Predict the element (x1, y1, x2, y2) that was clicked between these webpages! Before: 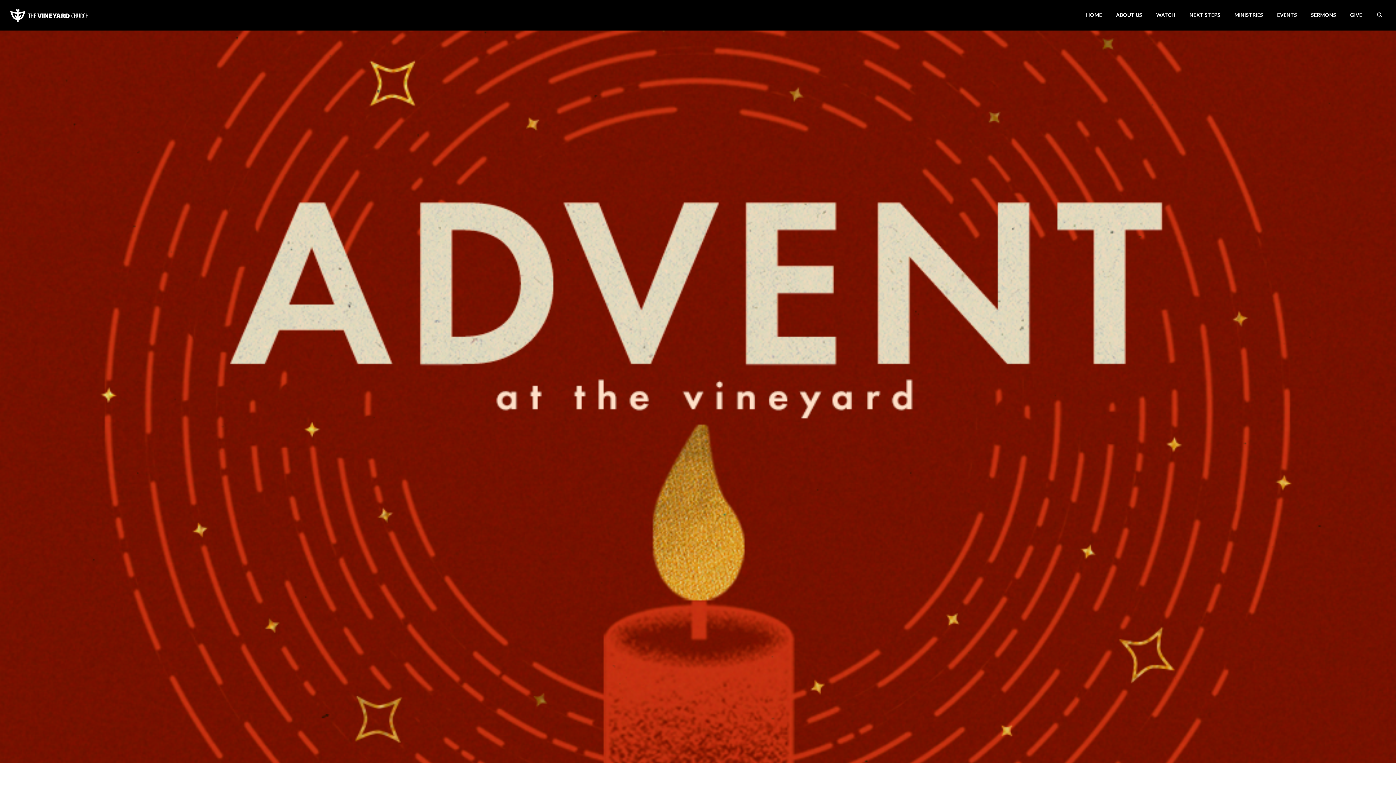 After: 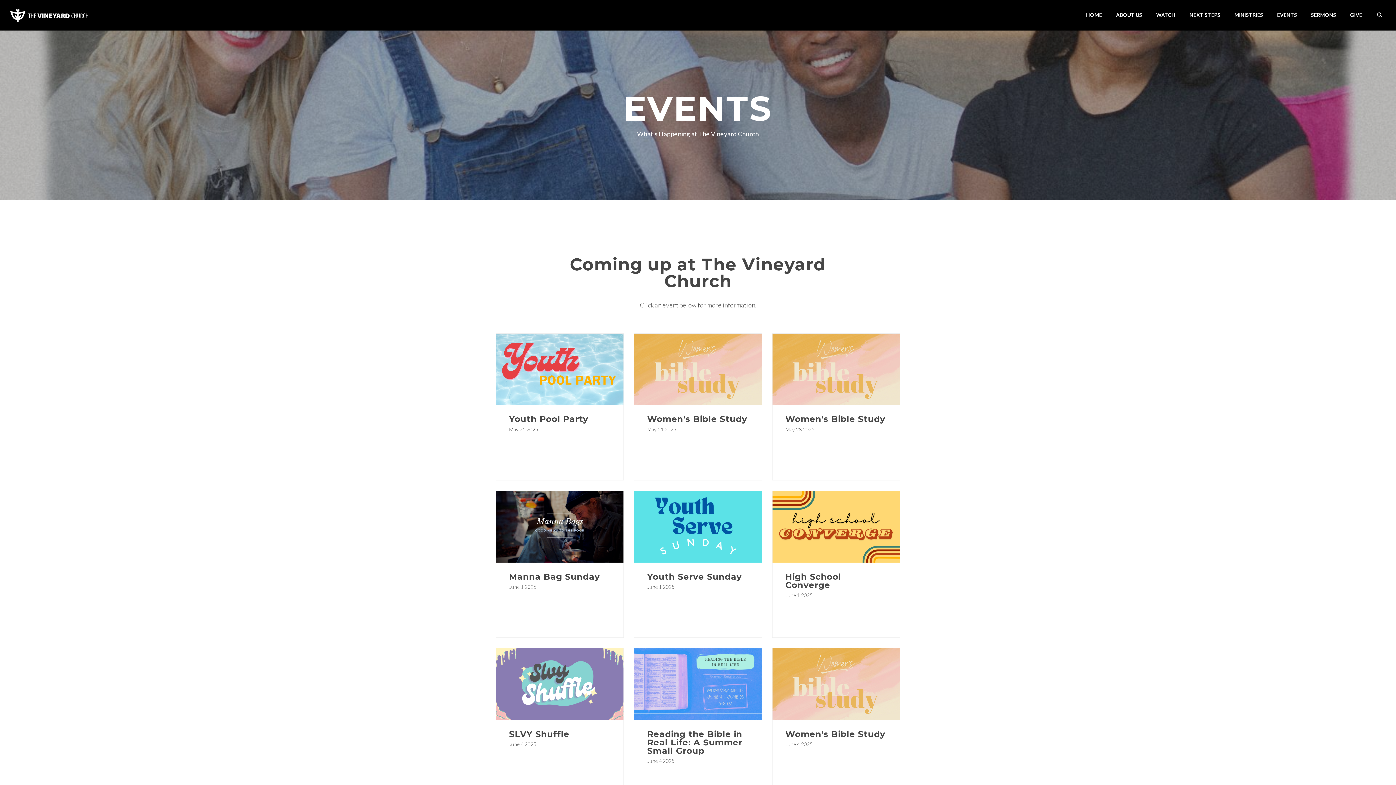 Action: bbox: (1274, 8, 1299, 21) label: EVENTS